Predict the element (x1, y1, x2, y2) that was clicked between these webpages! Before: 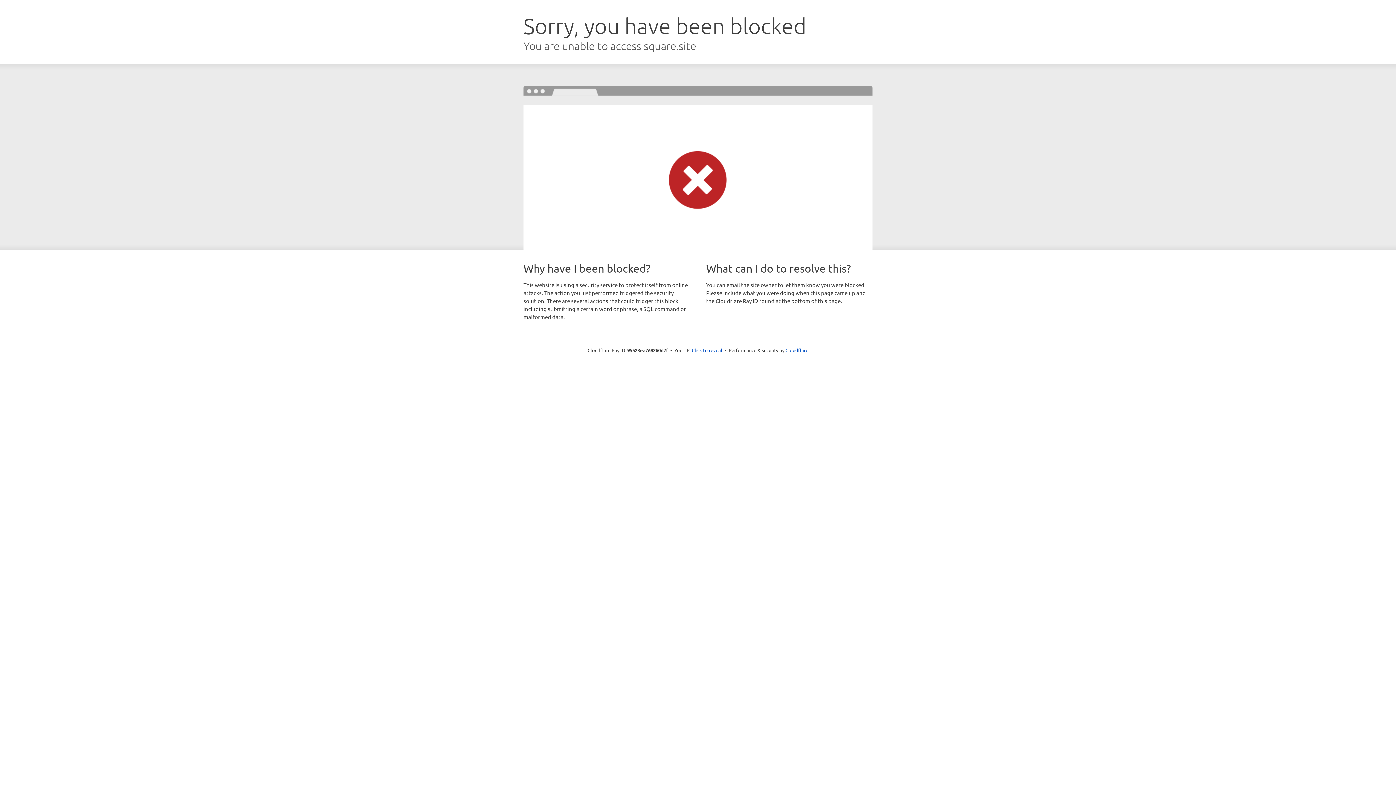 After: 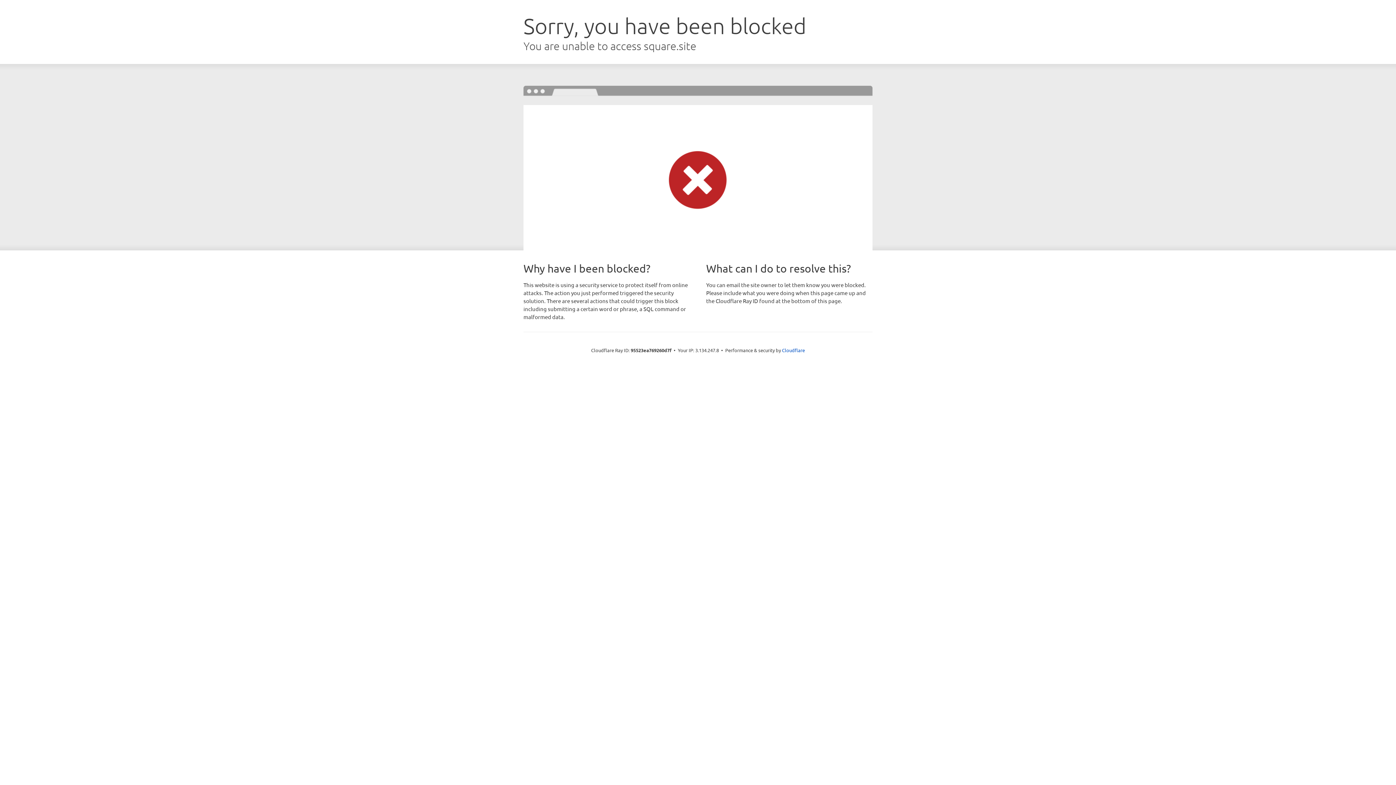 Action: bbox: (692, 346, 722, 353) label: Click to reveal